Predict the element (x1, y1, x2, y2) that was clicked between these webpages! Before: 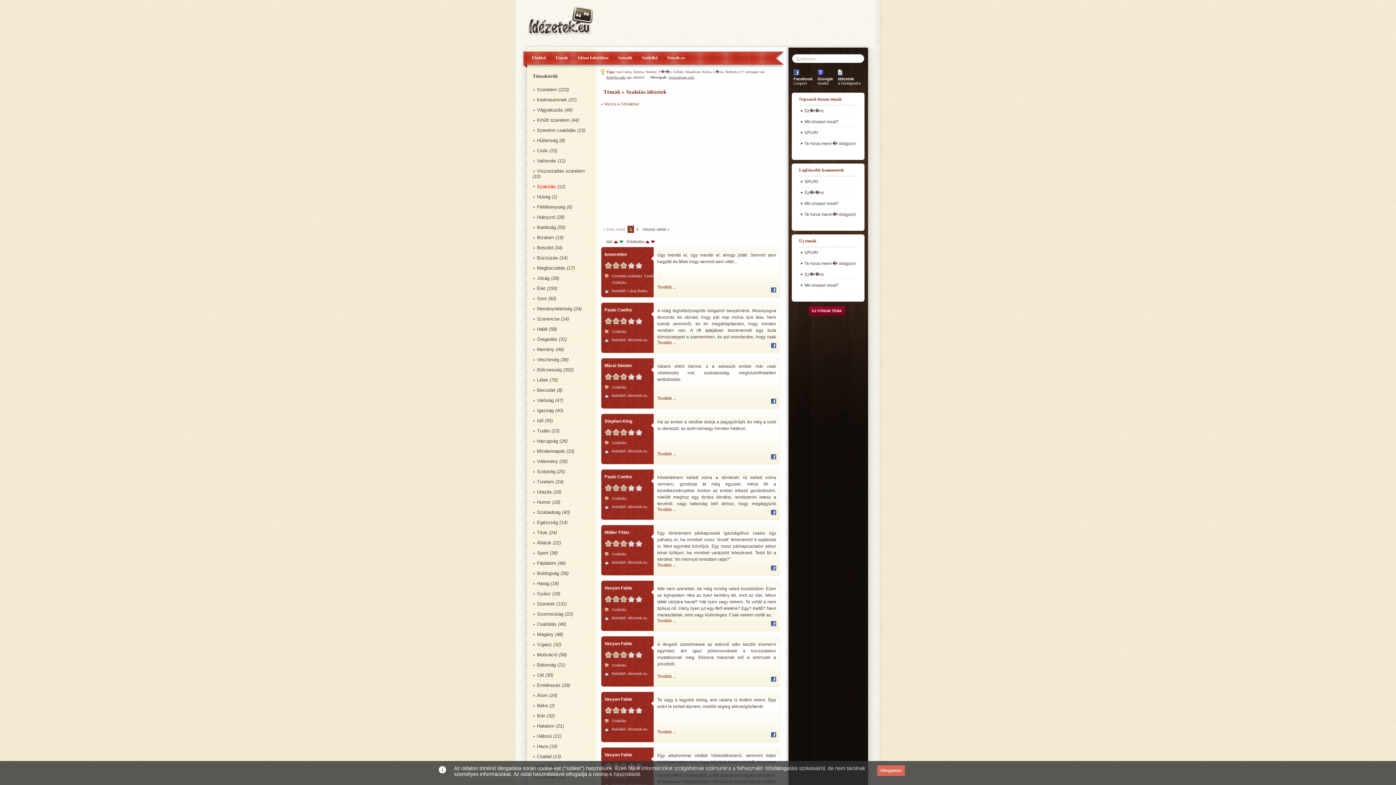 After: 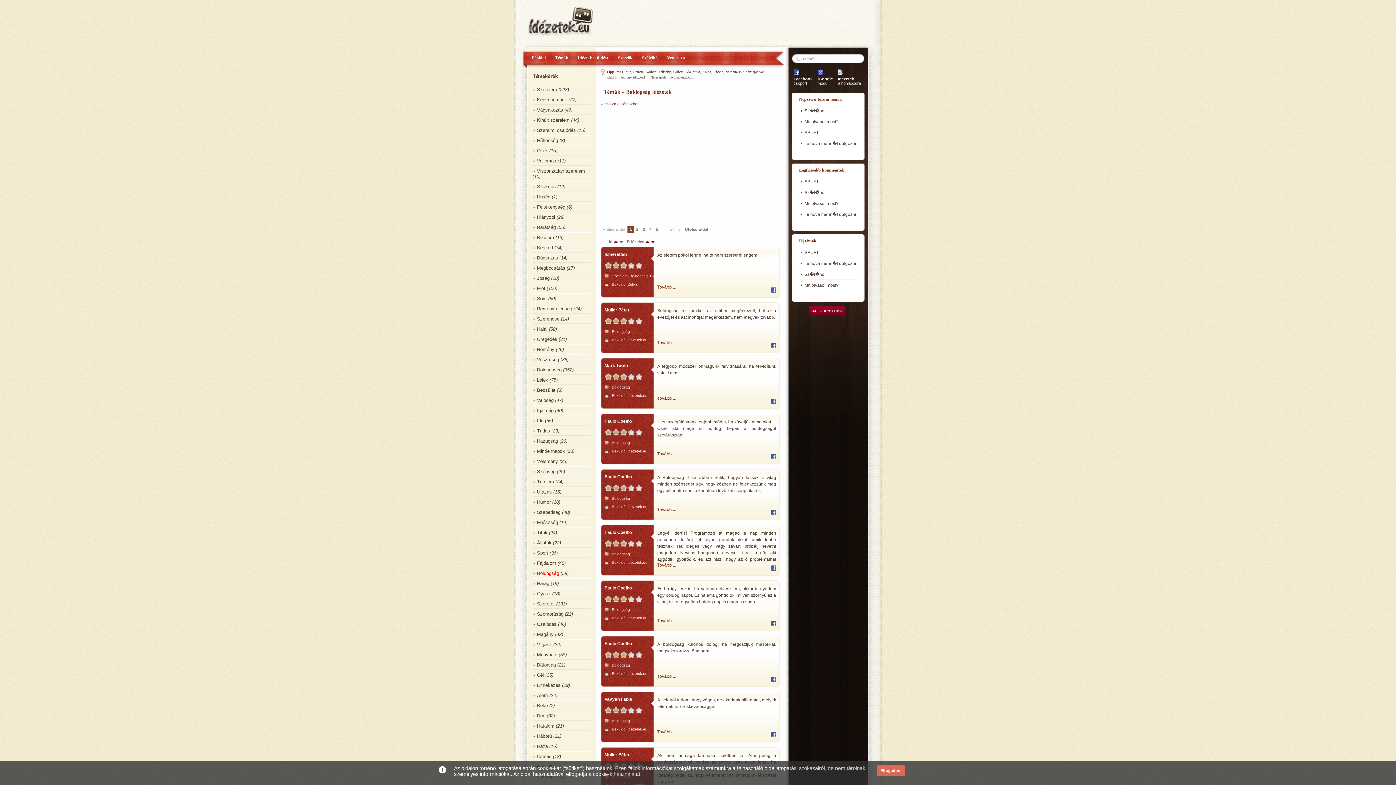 Action: label: Boldogság bbox: (532, 568, 559, 576)